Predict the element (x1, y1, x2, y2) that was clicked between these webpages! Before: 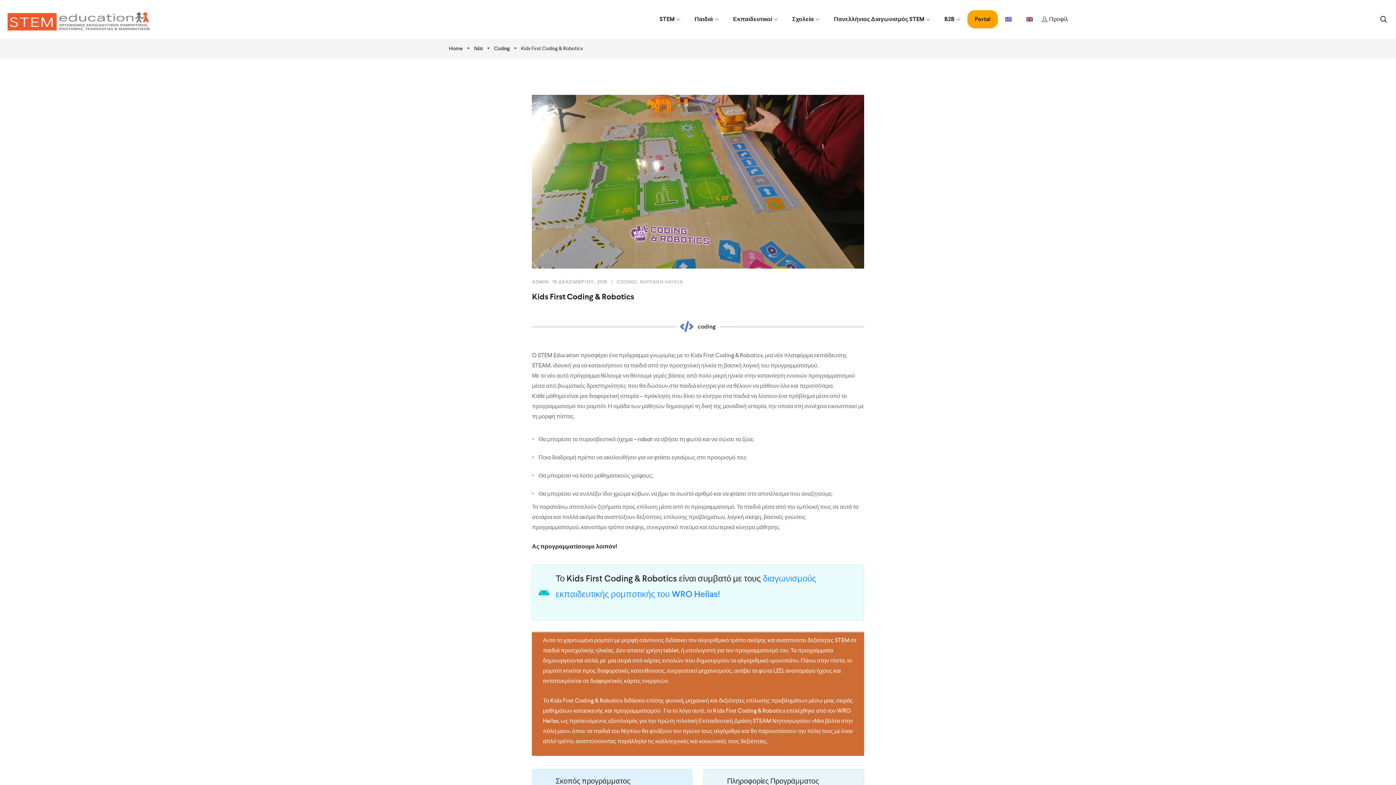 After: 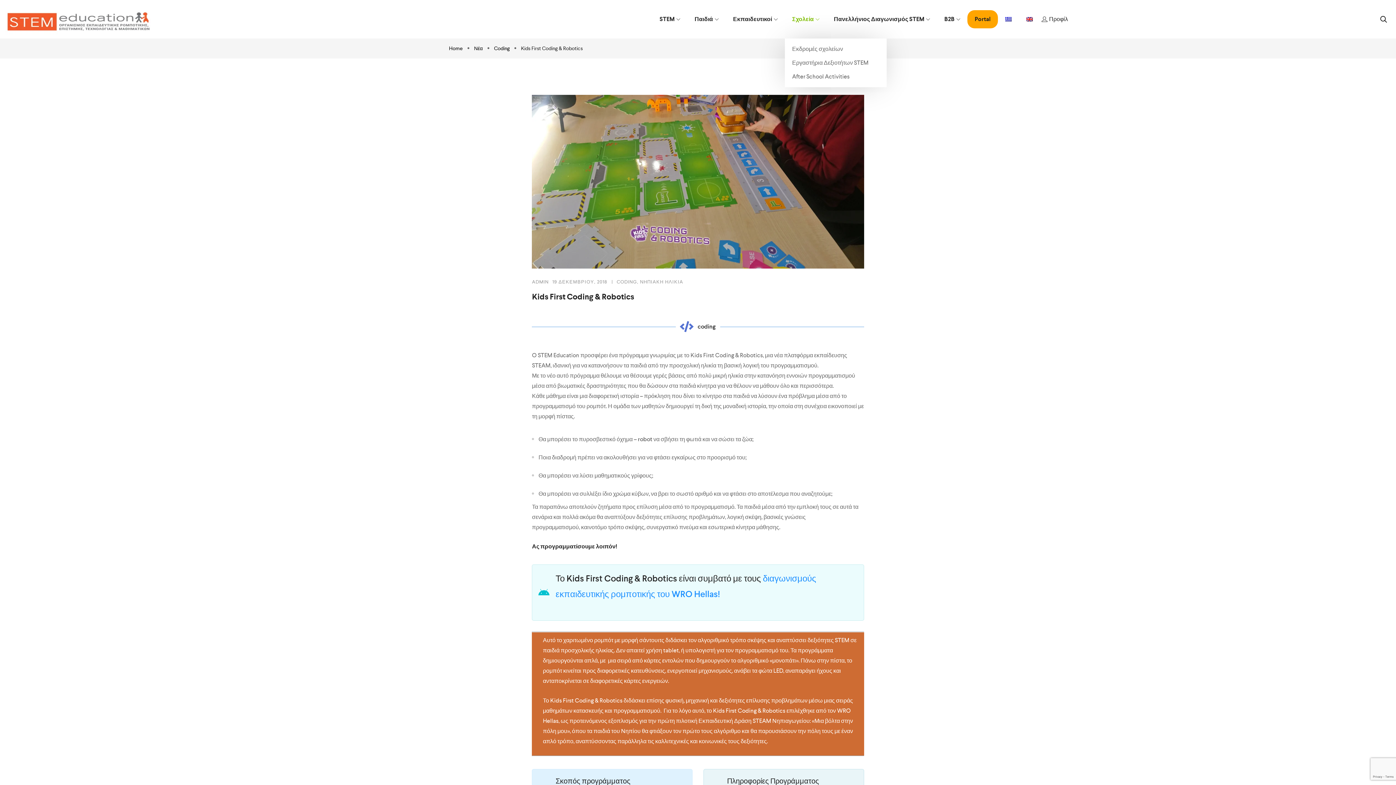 Action: label: Σχολεία bbox: (785, 11, 826, 27)